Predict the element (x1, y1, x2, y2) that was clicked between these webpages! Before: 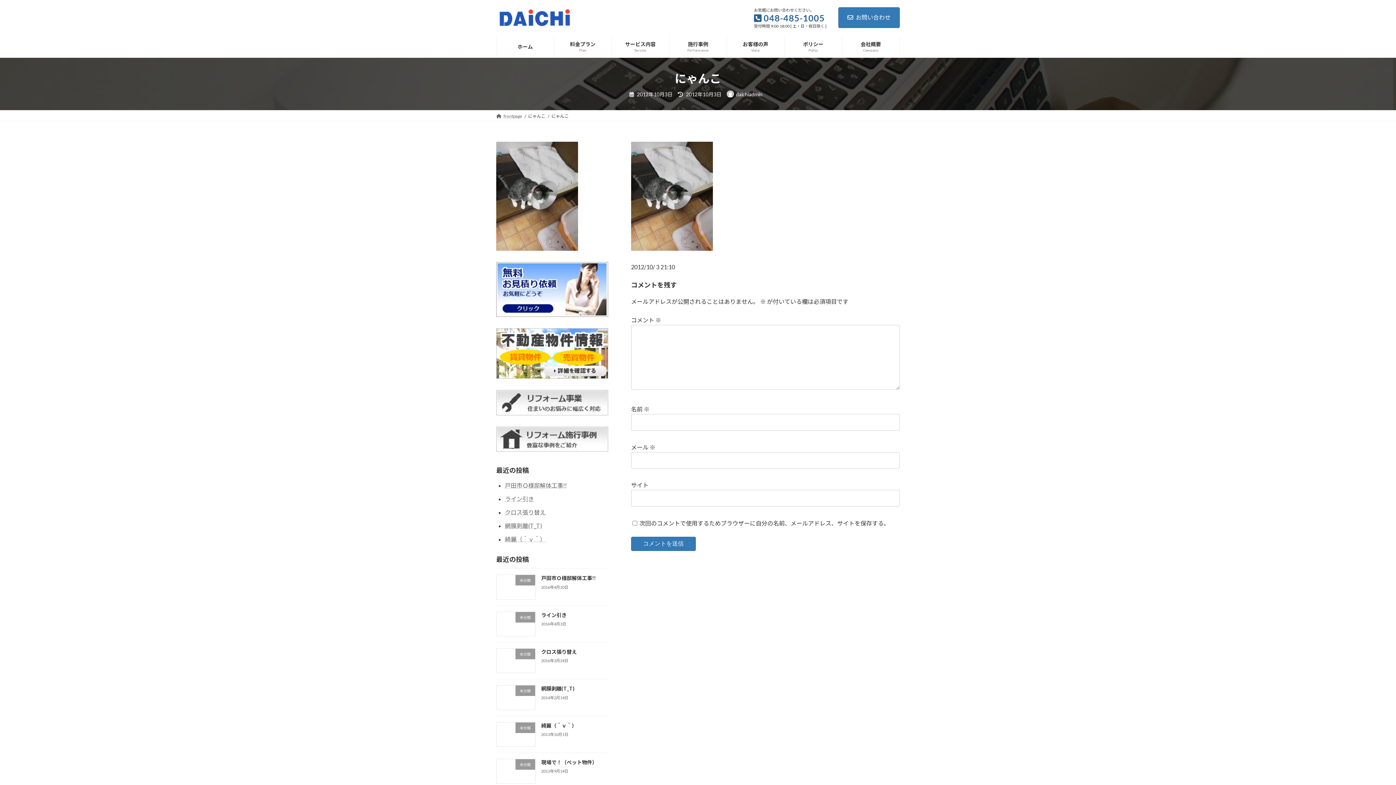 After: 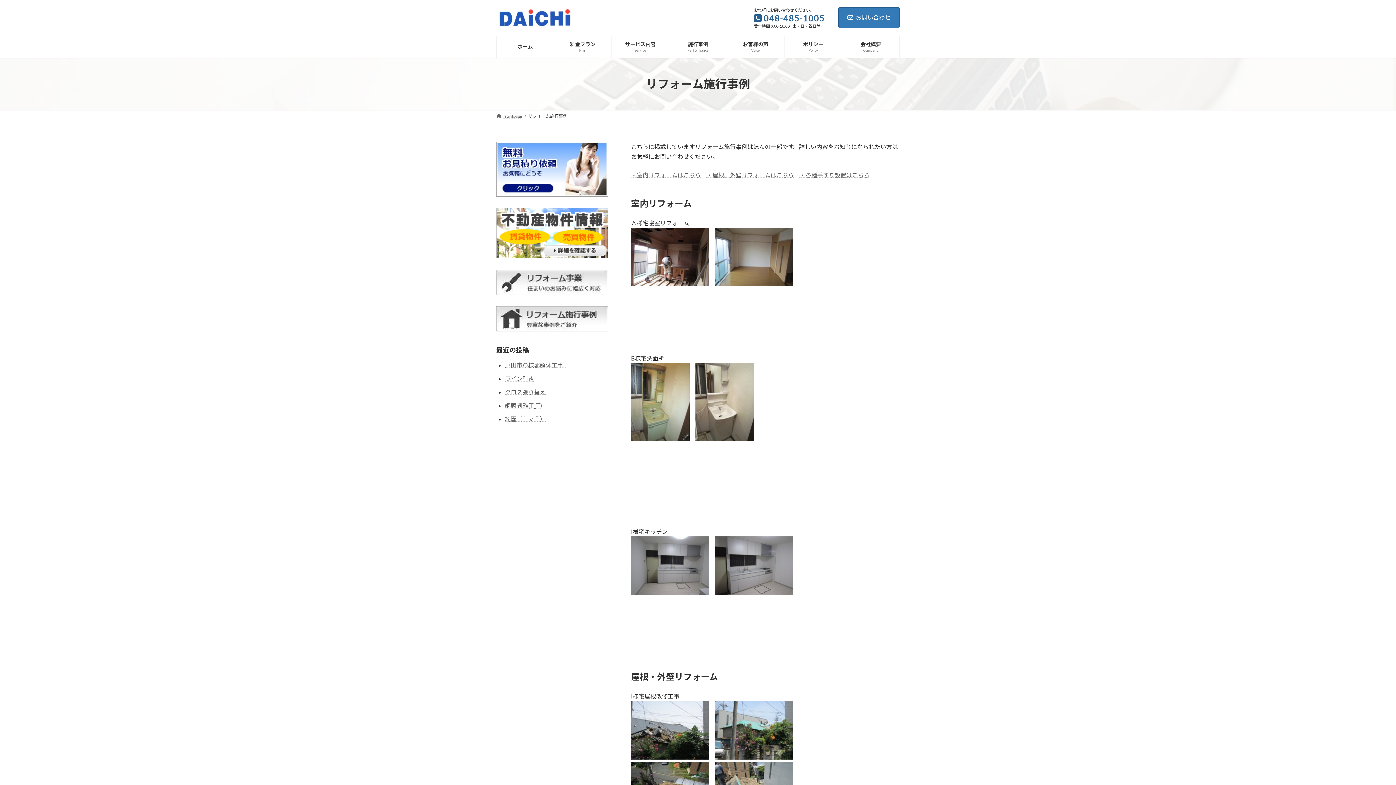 Action: bbox: (496, 446, 608, 453)